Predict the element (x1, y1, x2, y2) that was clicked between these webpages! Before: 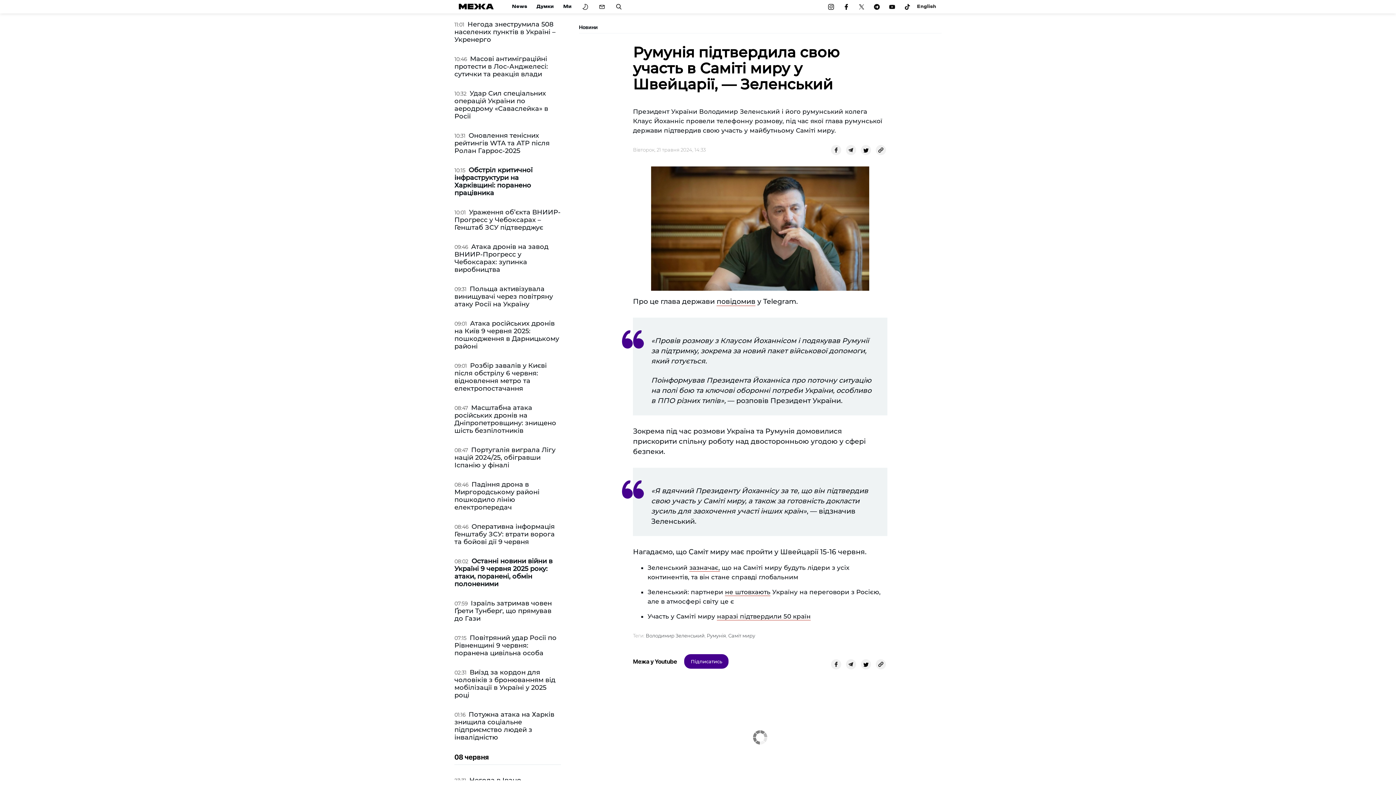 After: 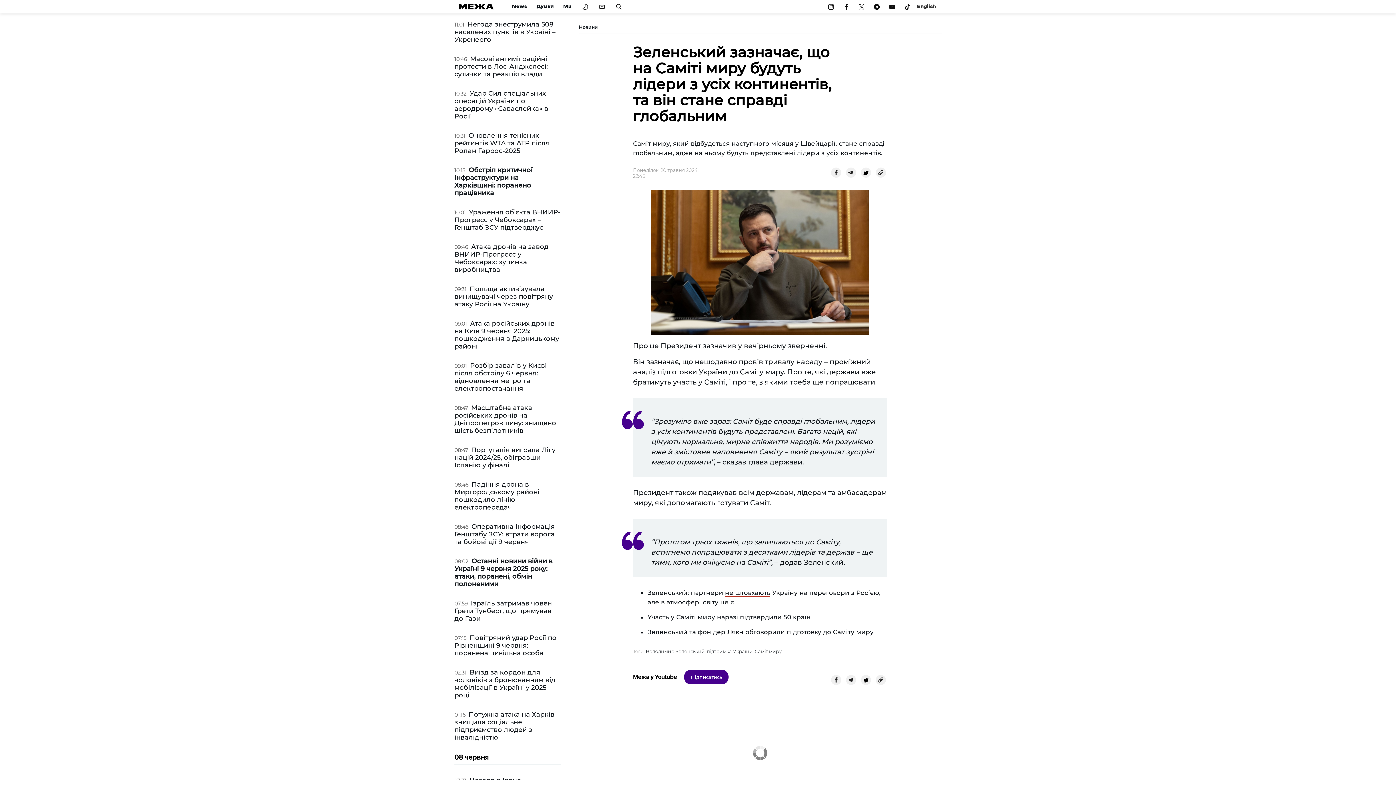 Action: bbox: (689, 564, 720, 572) label: зазначає,